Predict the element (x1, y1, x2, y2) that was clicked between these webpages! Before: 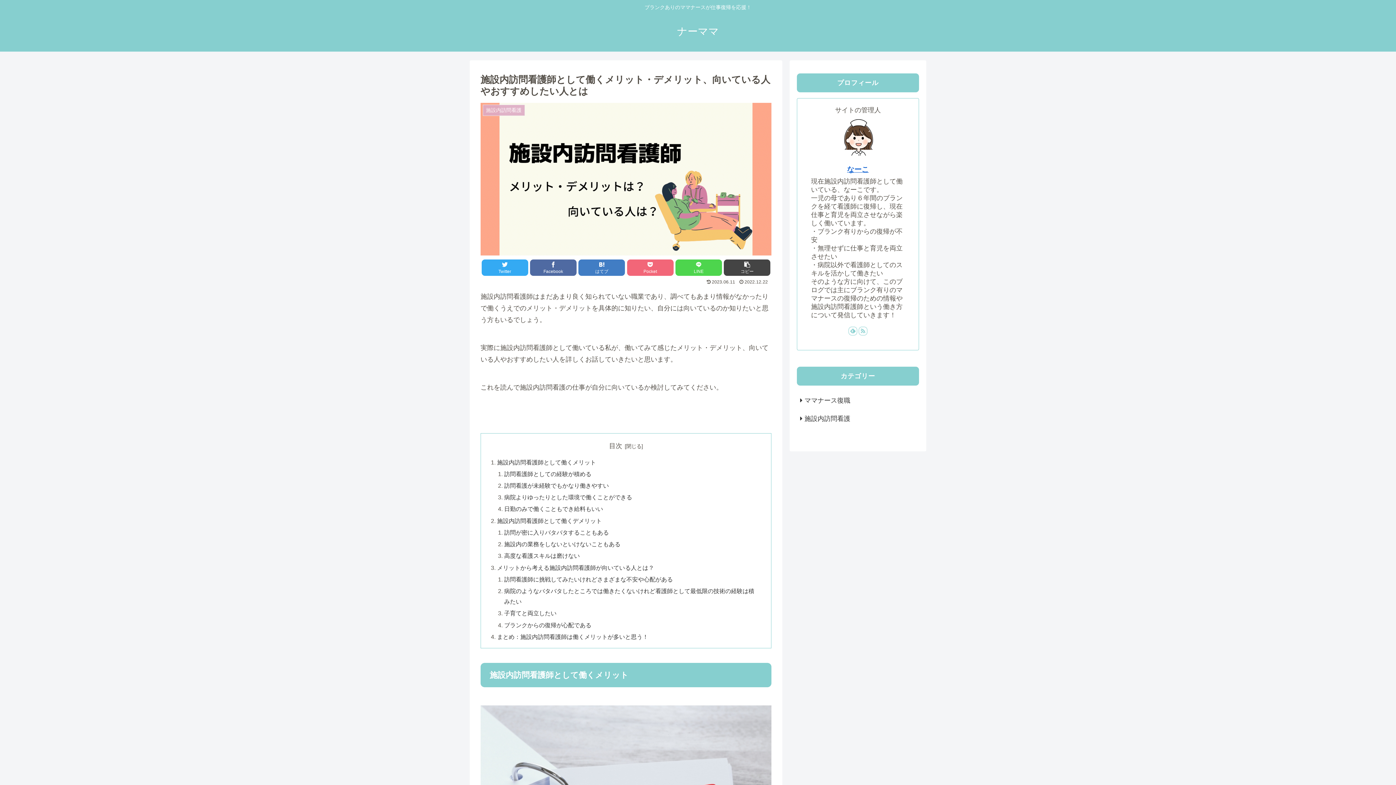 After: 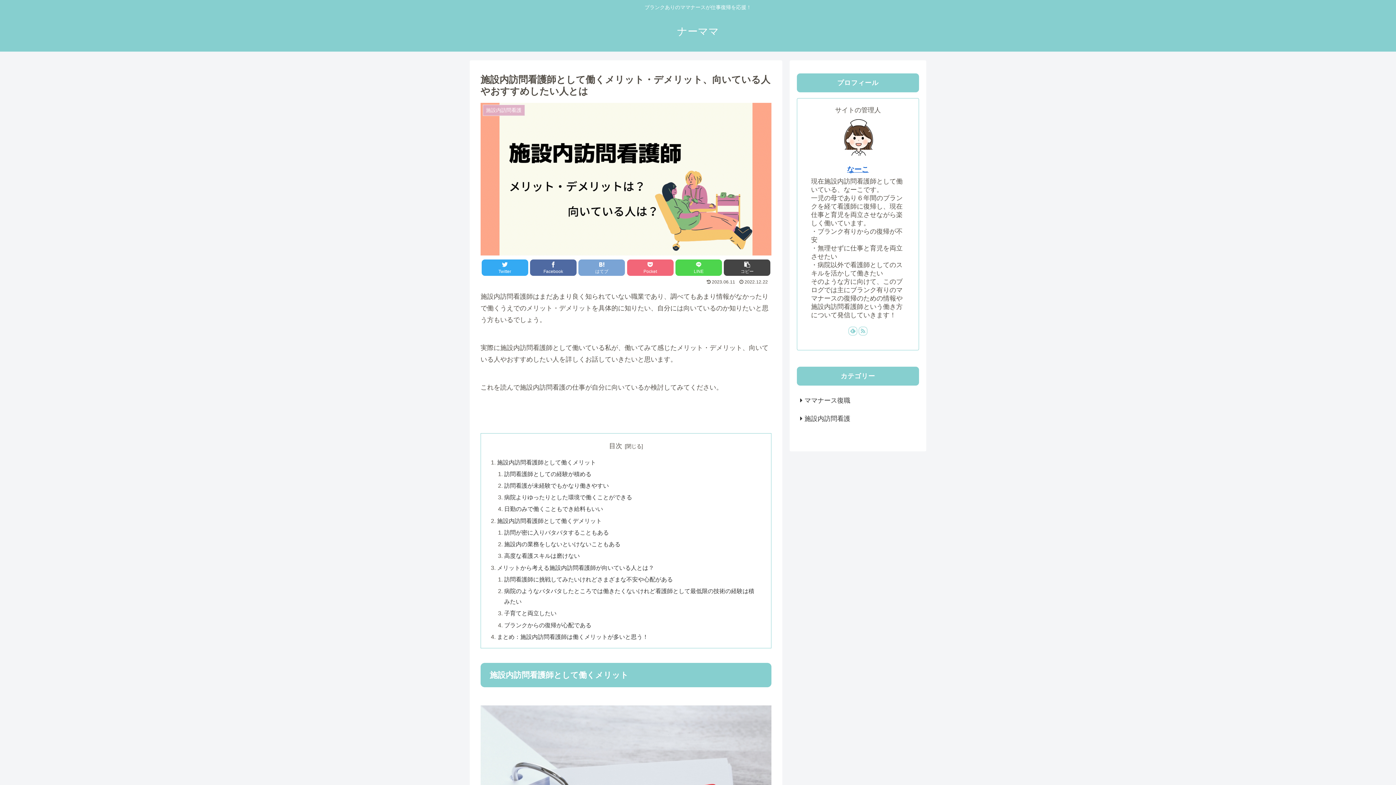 Action: bbox: (578, 259, 625, 275) label: はてブ